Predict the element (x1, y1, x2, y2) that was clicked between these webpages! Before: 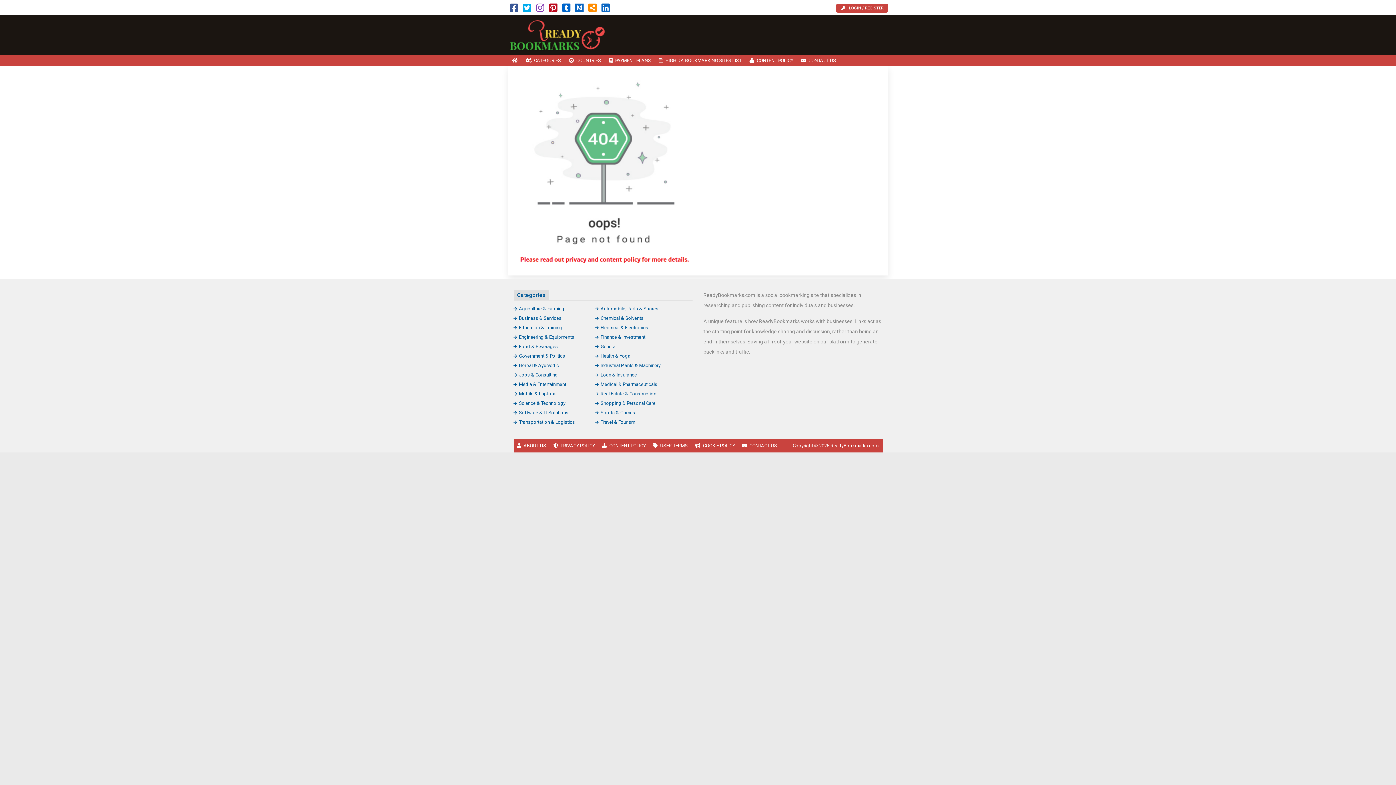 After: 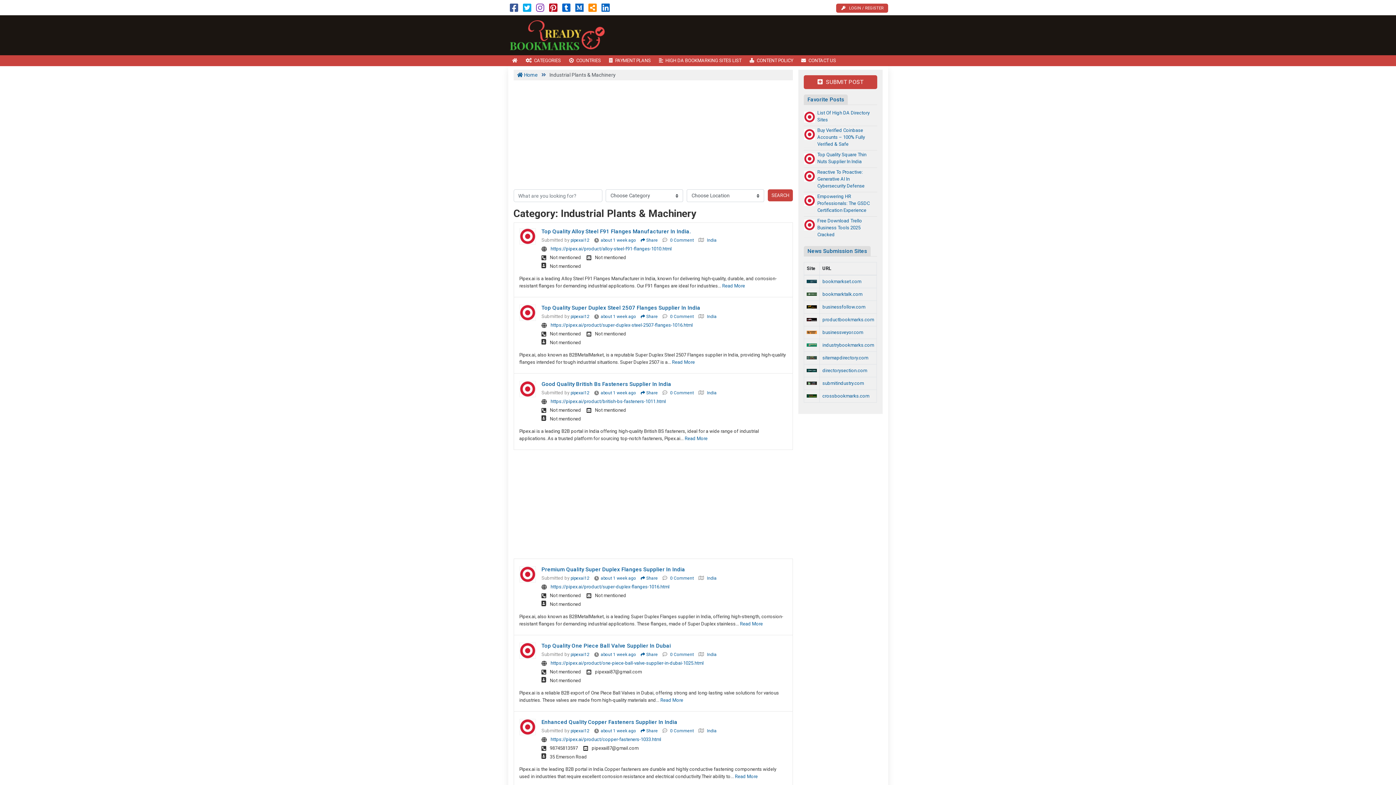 Action: label: Industrial Plants & Machinery bbox: (595, 362, 660, 368)